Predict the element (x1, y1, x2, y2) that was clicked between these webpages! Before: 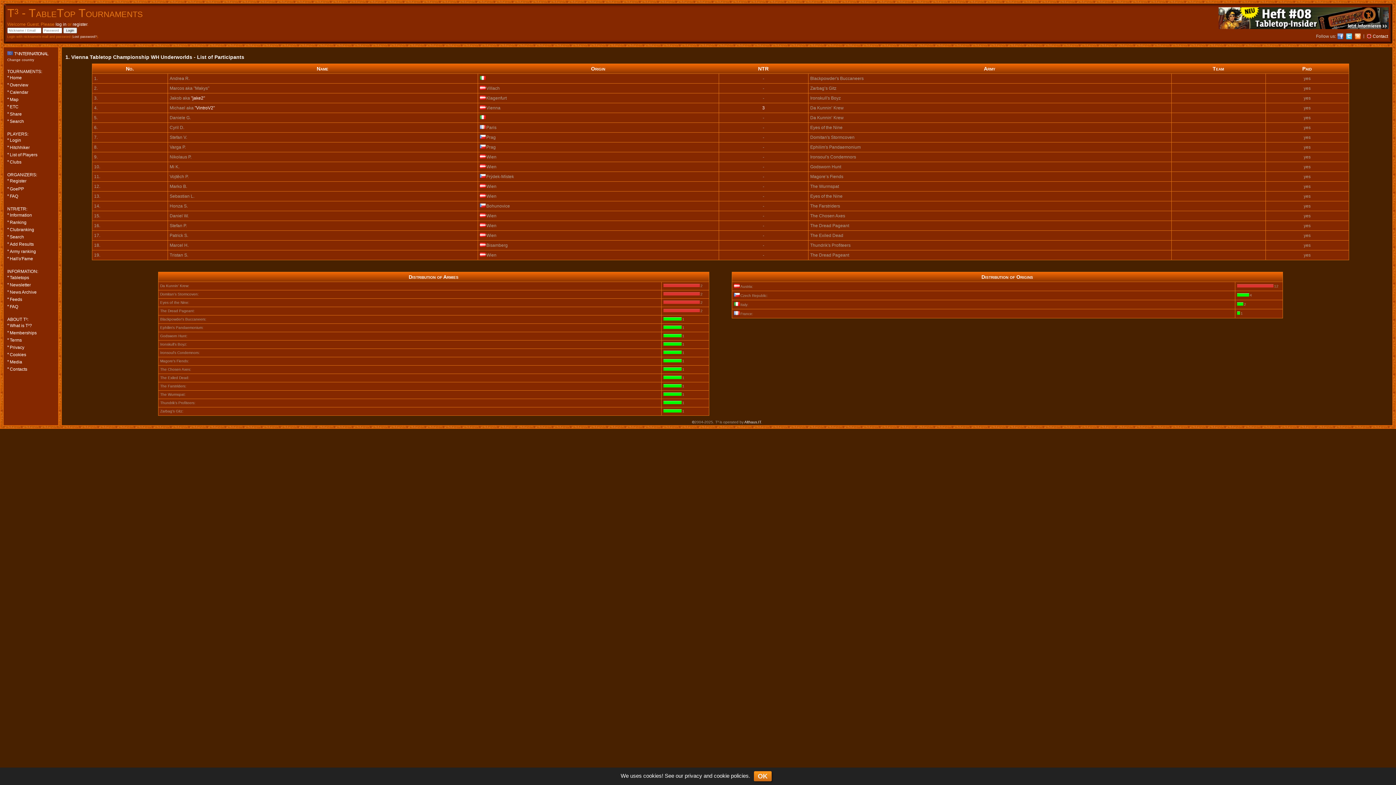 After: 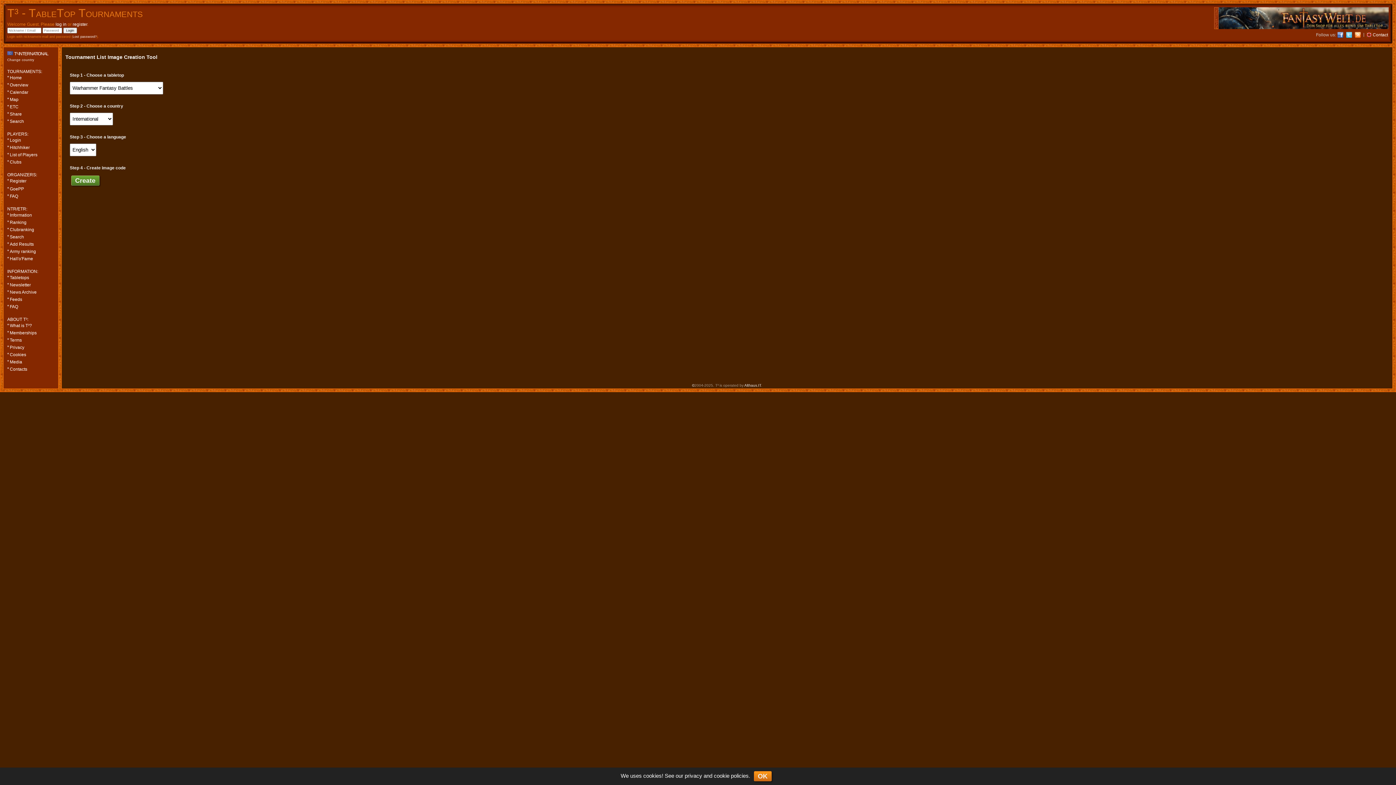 Action: bbox: (9, 111, 52, 117) label: Share